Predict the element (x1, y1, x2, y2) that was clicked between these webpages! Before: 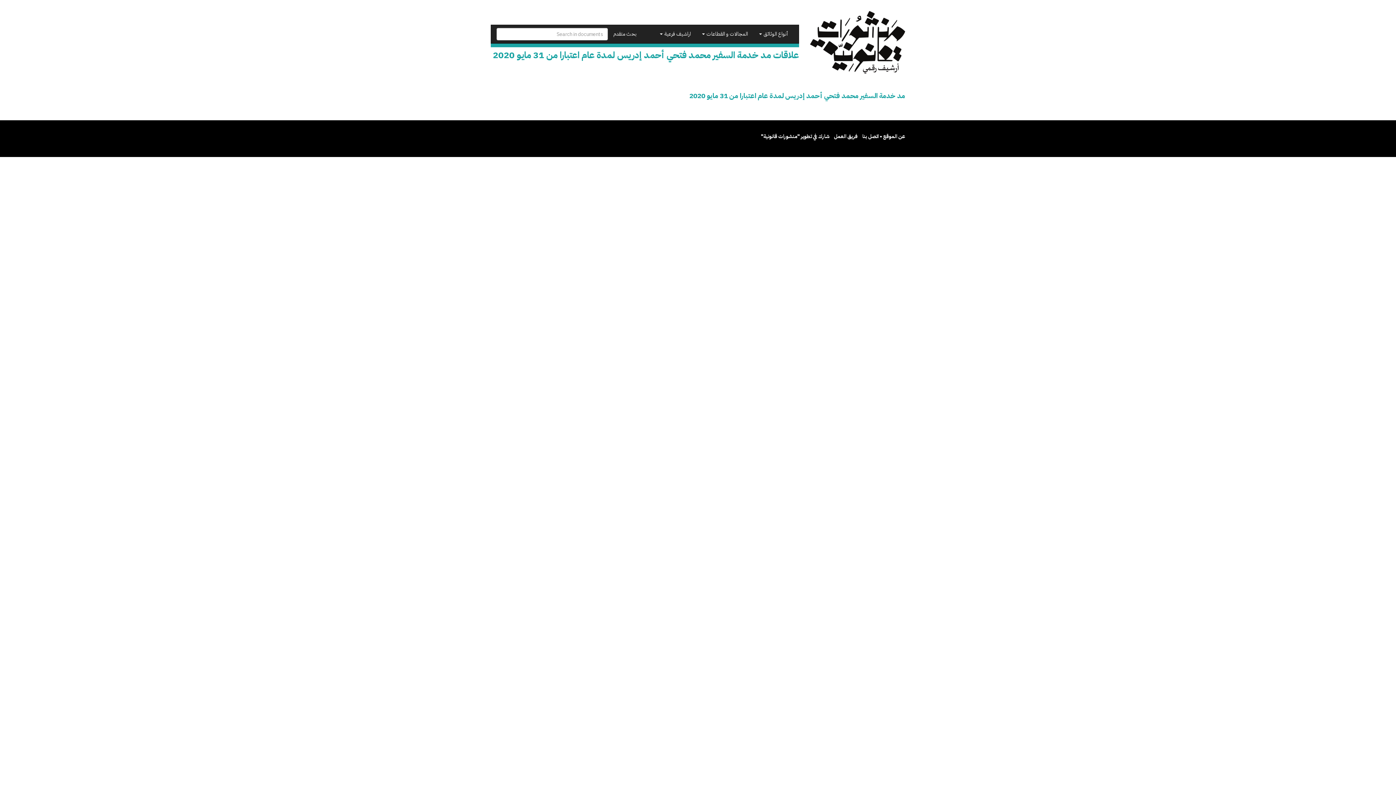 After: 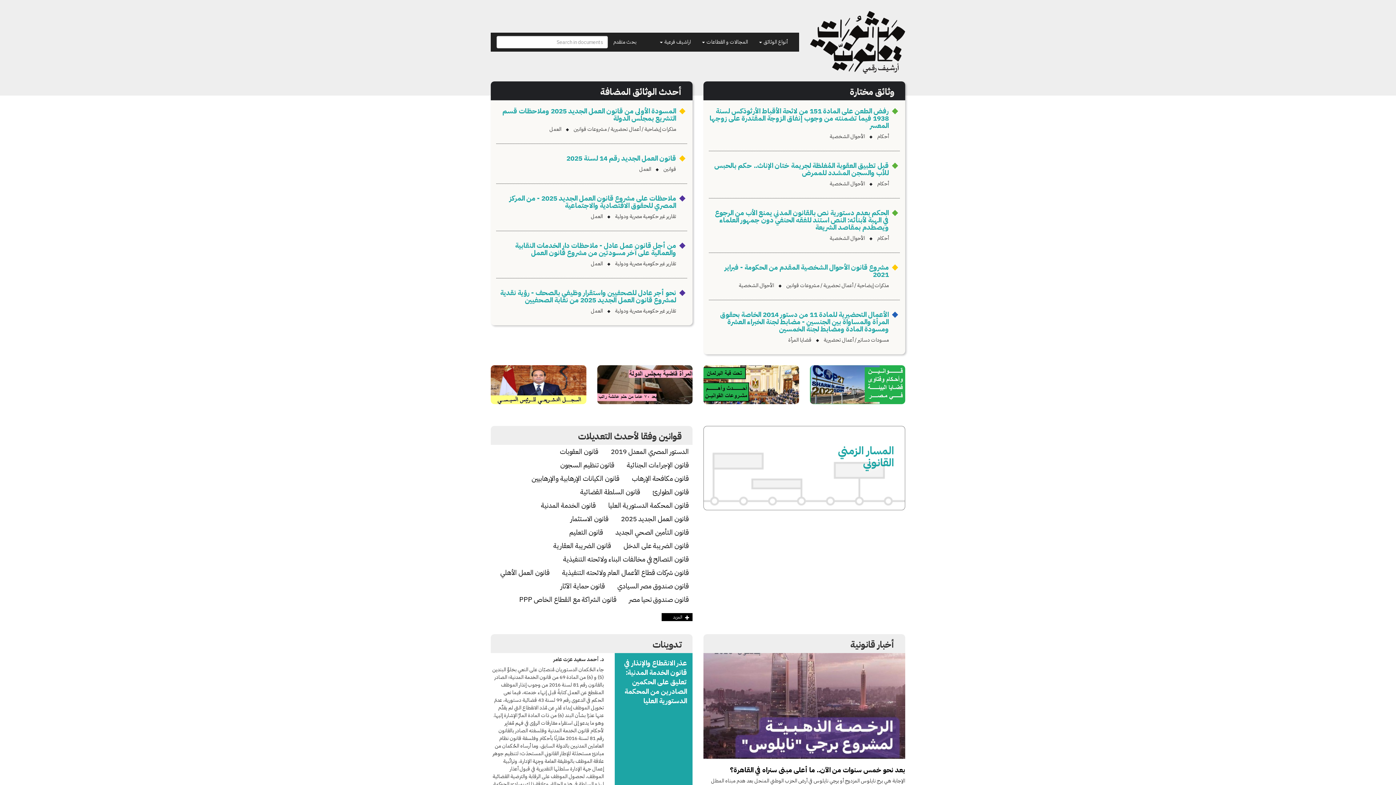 Action: bbox: (810, 10, 905, 73)